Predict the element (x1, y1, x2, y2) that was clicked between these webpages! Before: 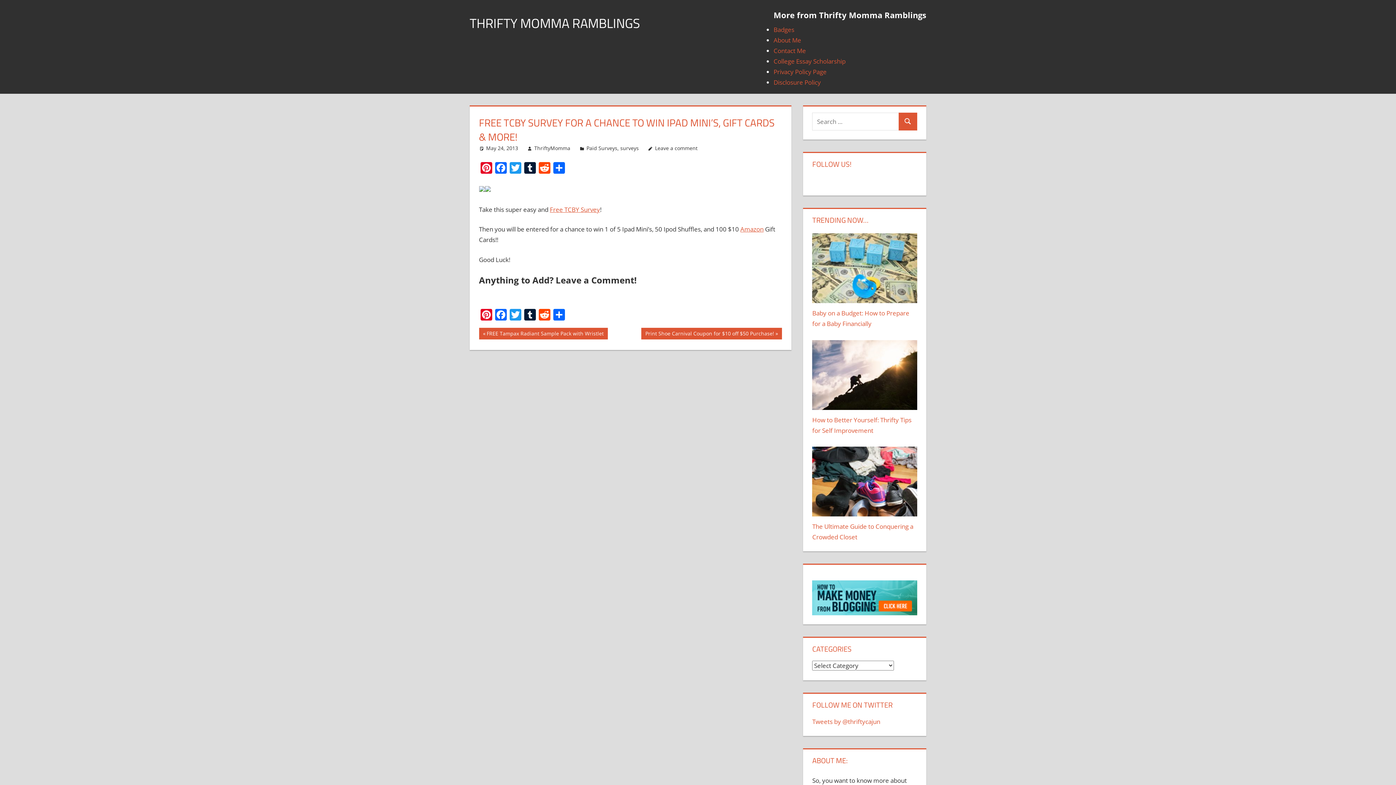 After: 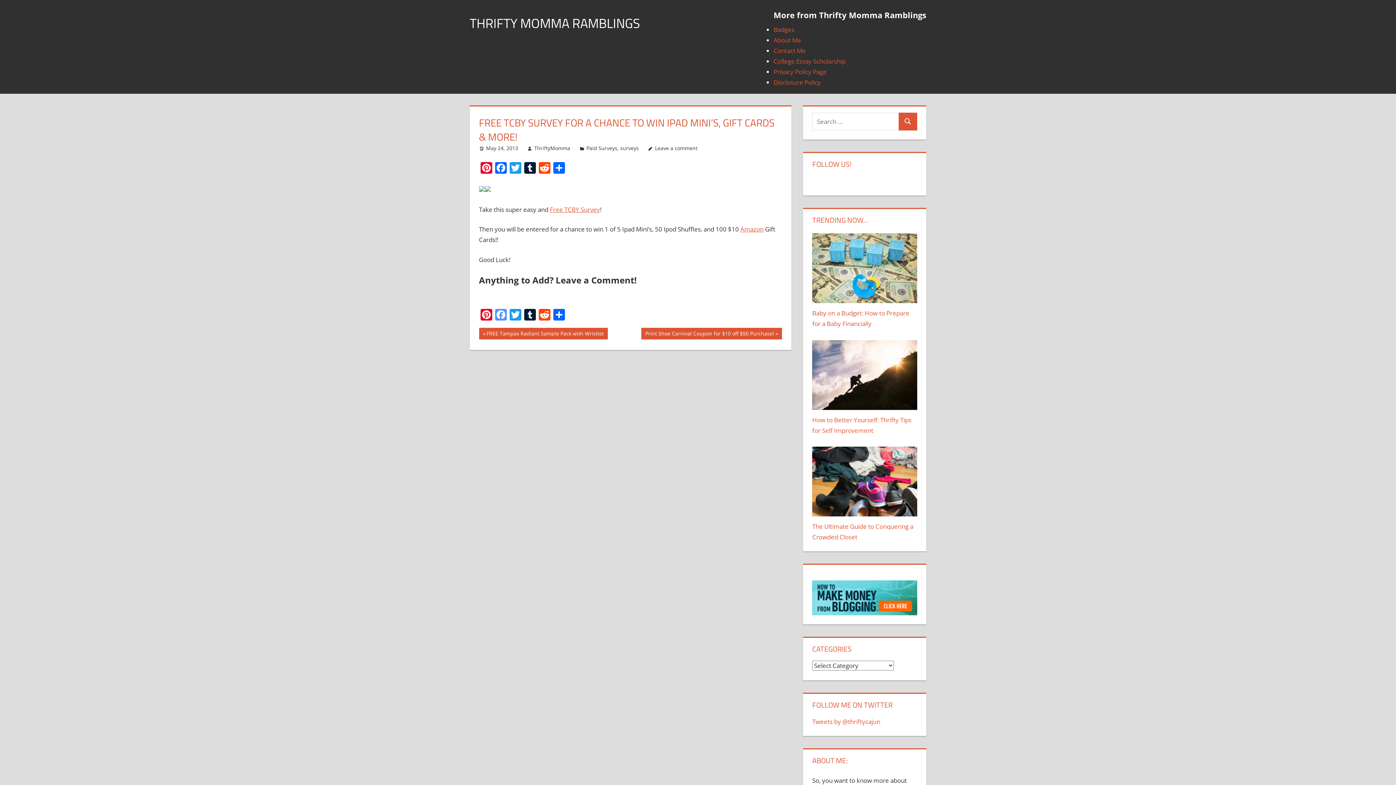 Action: bbox: (493, 309, 508, 322) label: Facebook